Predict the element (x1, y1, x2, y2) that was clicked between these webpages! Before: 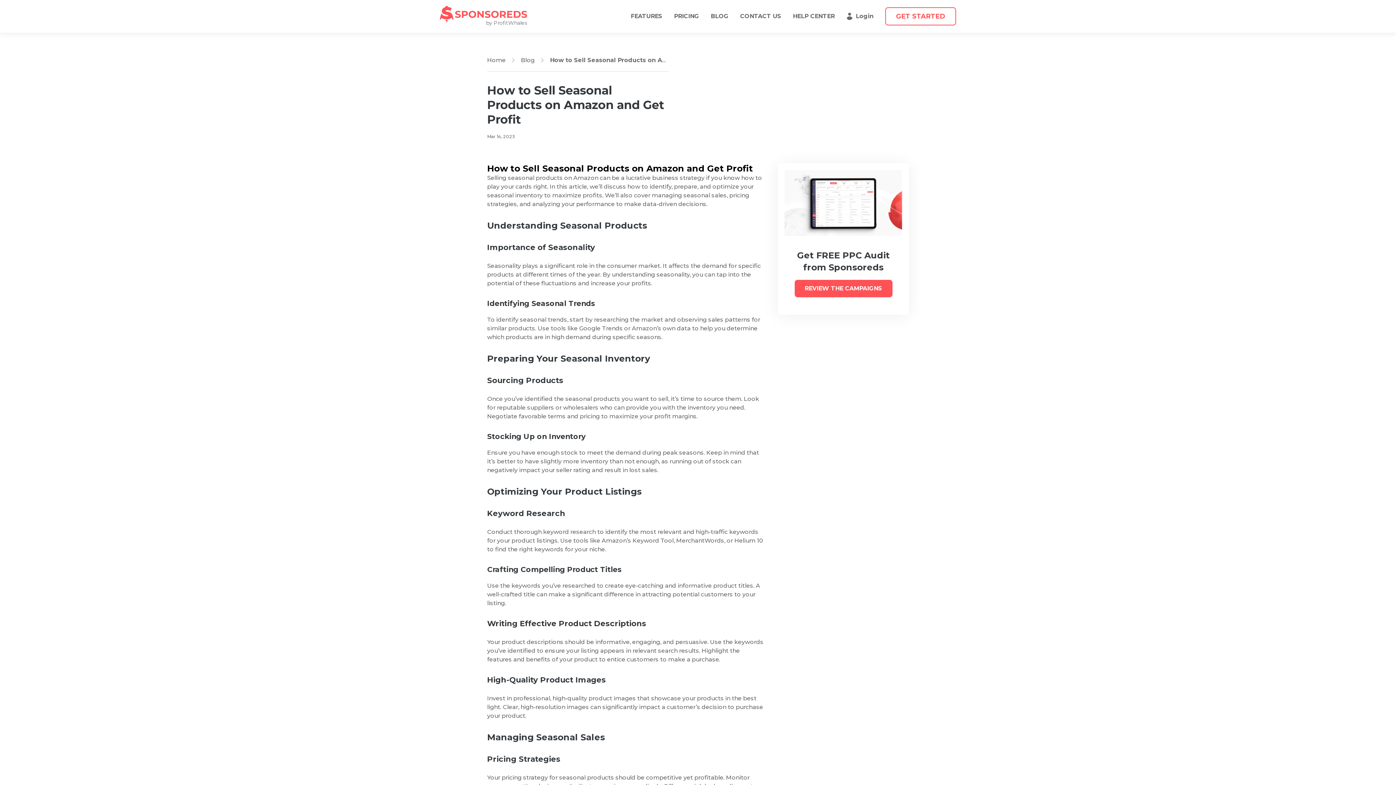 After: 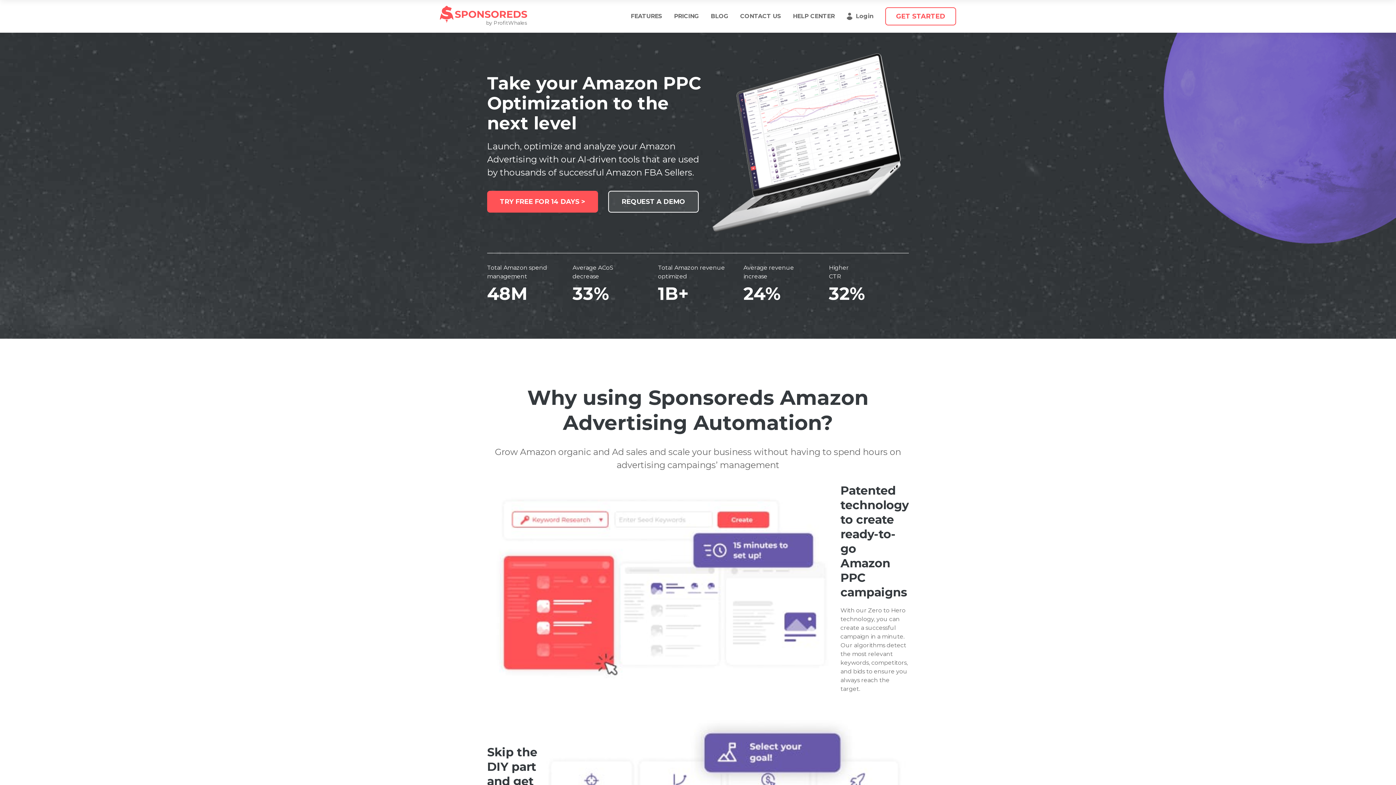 Action: bbox: (487, 56, 505, 64) label: Home